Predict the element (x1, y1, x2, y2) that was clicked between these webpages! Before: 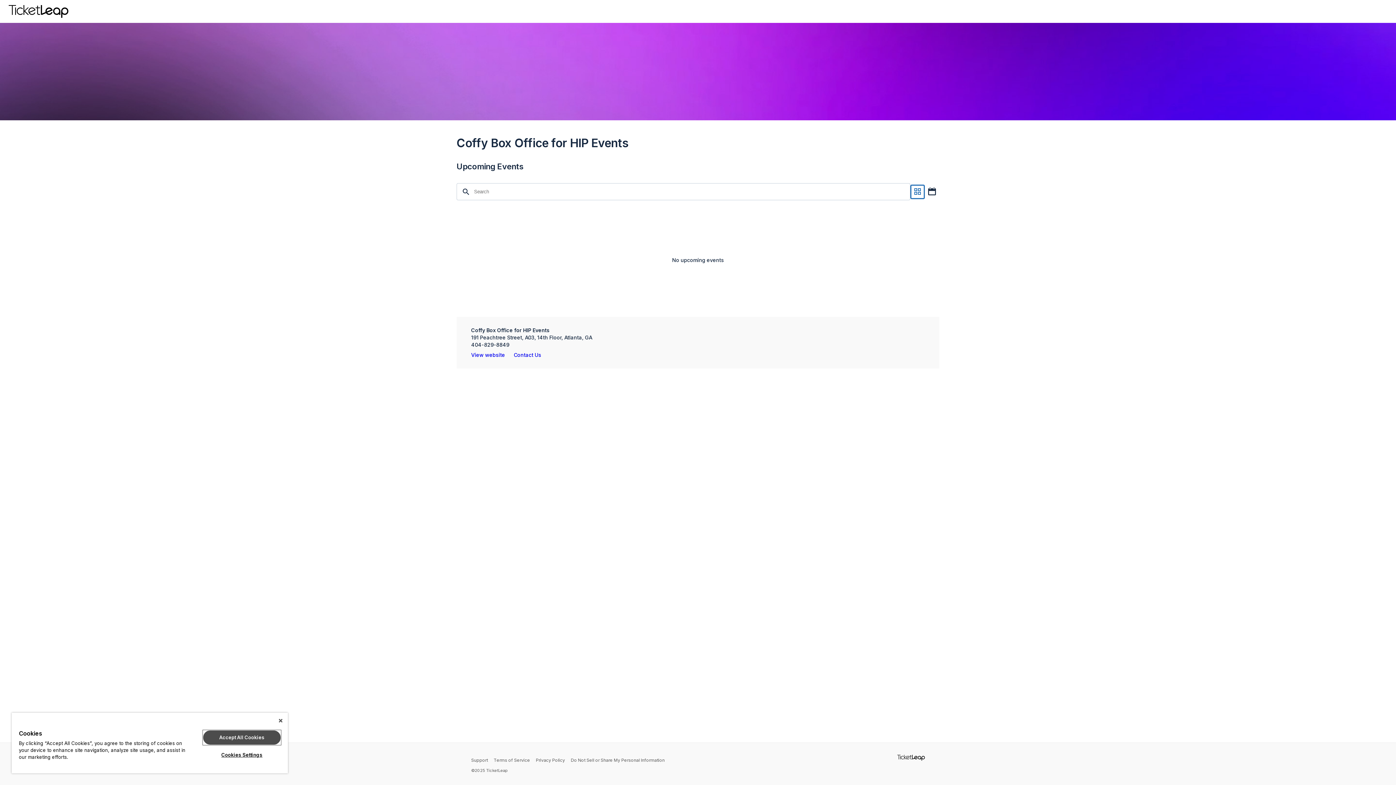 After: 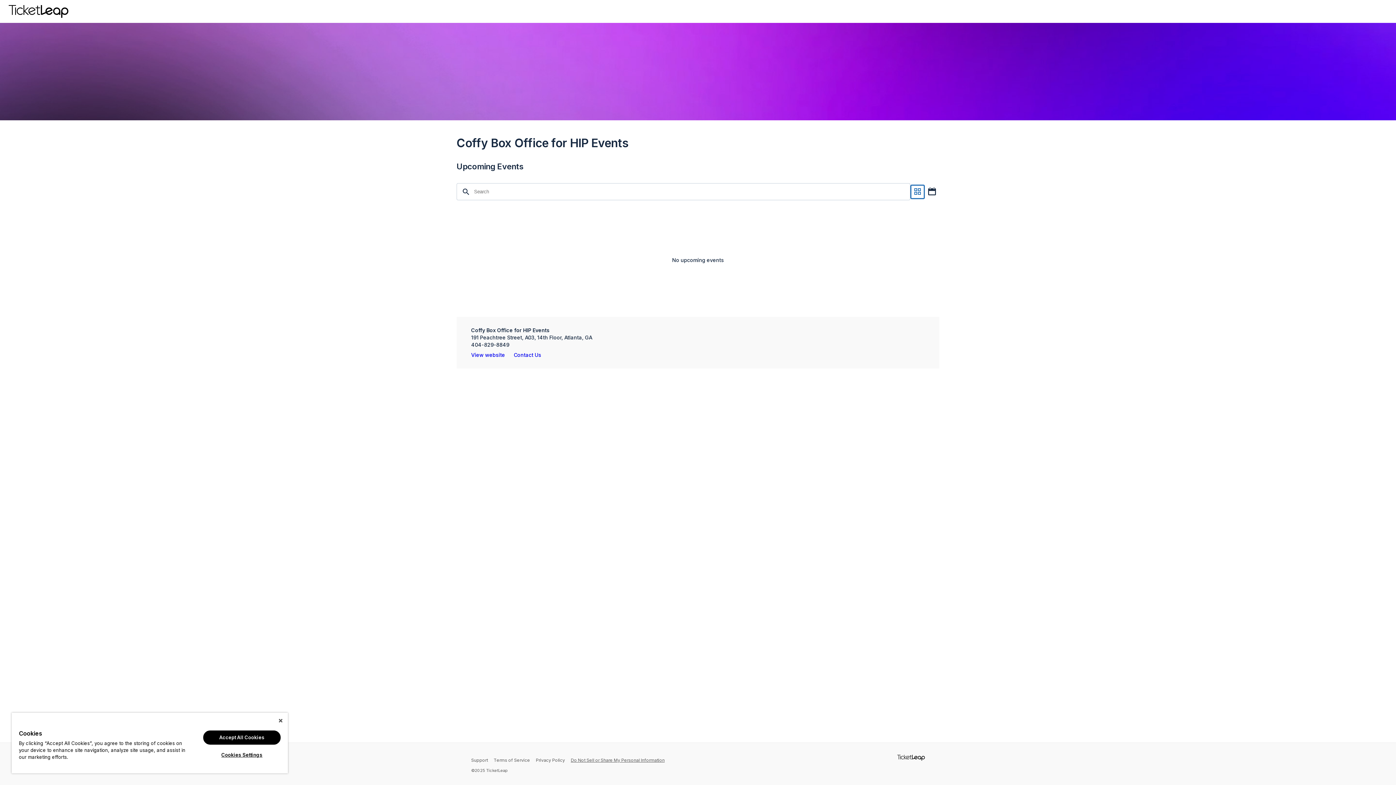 Action: label: Do Not Sell or Share My Personal Information bbox: (570, 754, 670, 767)